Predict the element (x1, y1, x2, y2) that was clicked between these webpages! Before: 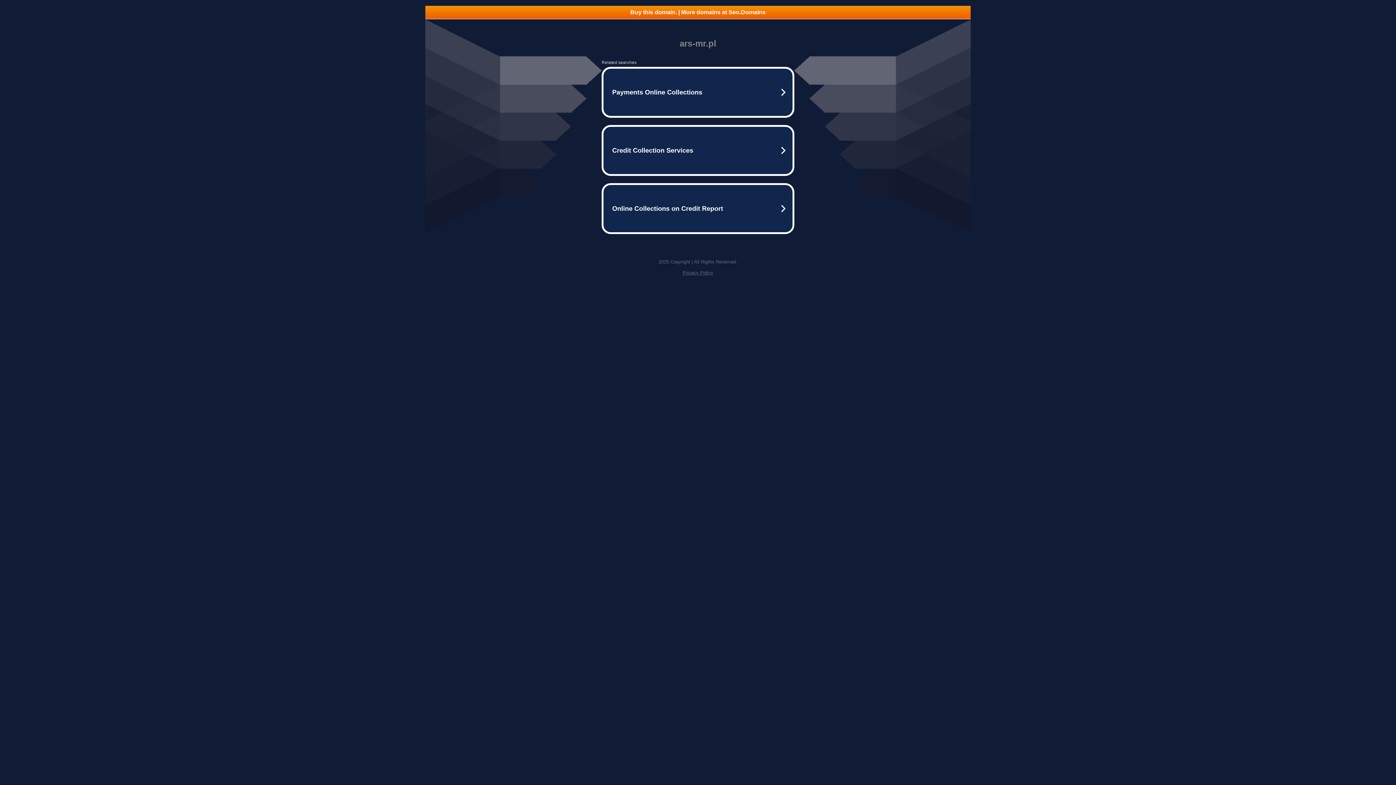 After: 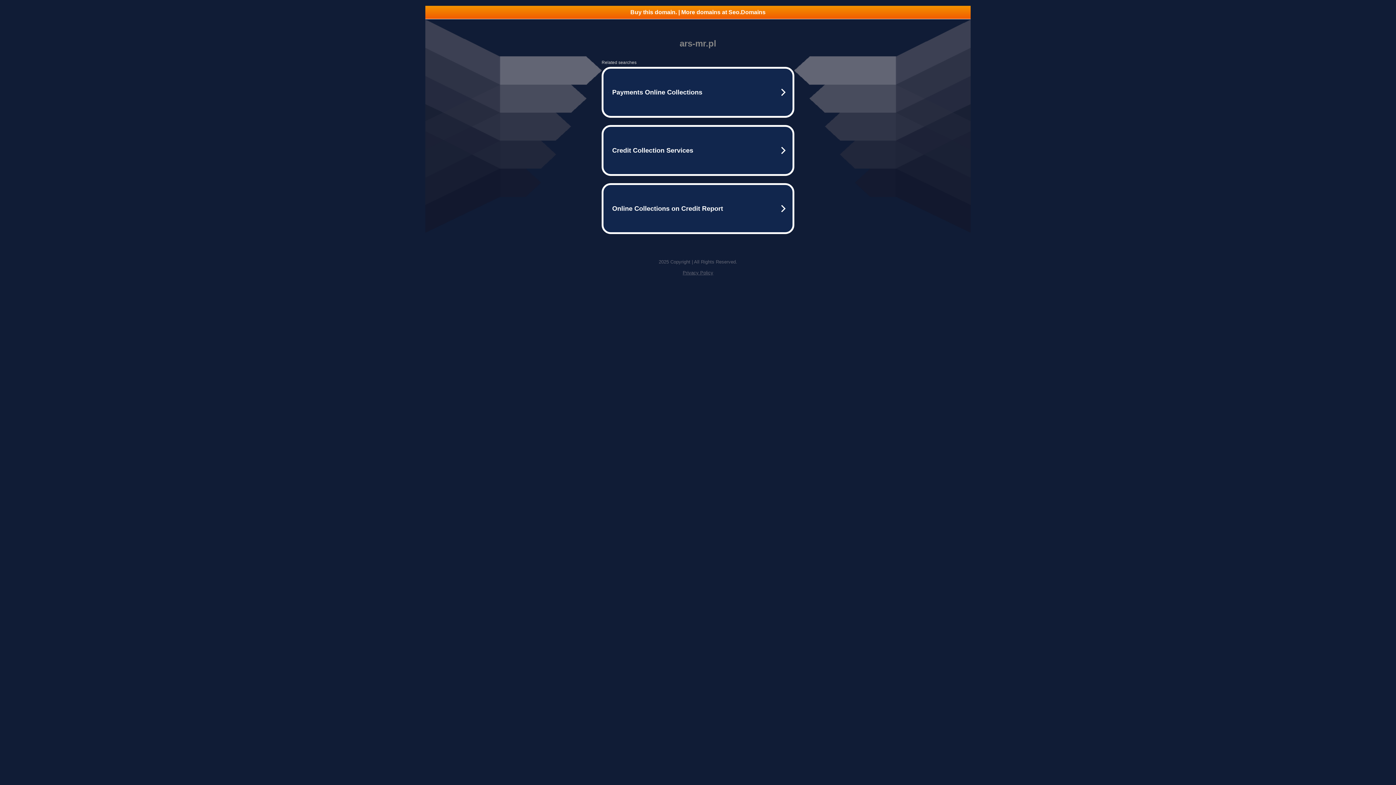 Action: bbox: (425, 5, 970, 18) label: Buy this domain. | More domains at Seo.Domains